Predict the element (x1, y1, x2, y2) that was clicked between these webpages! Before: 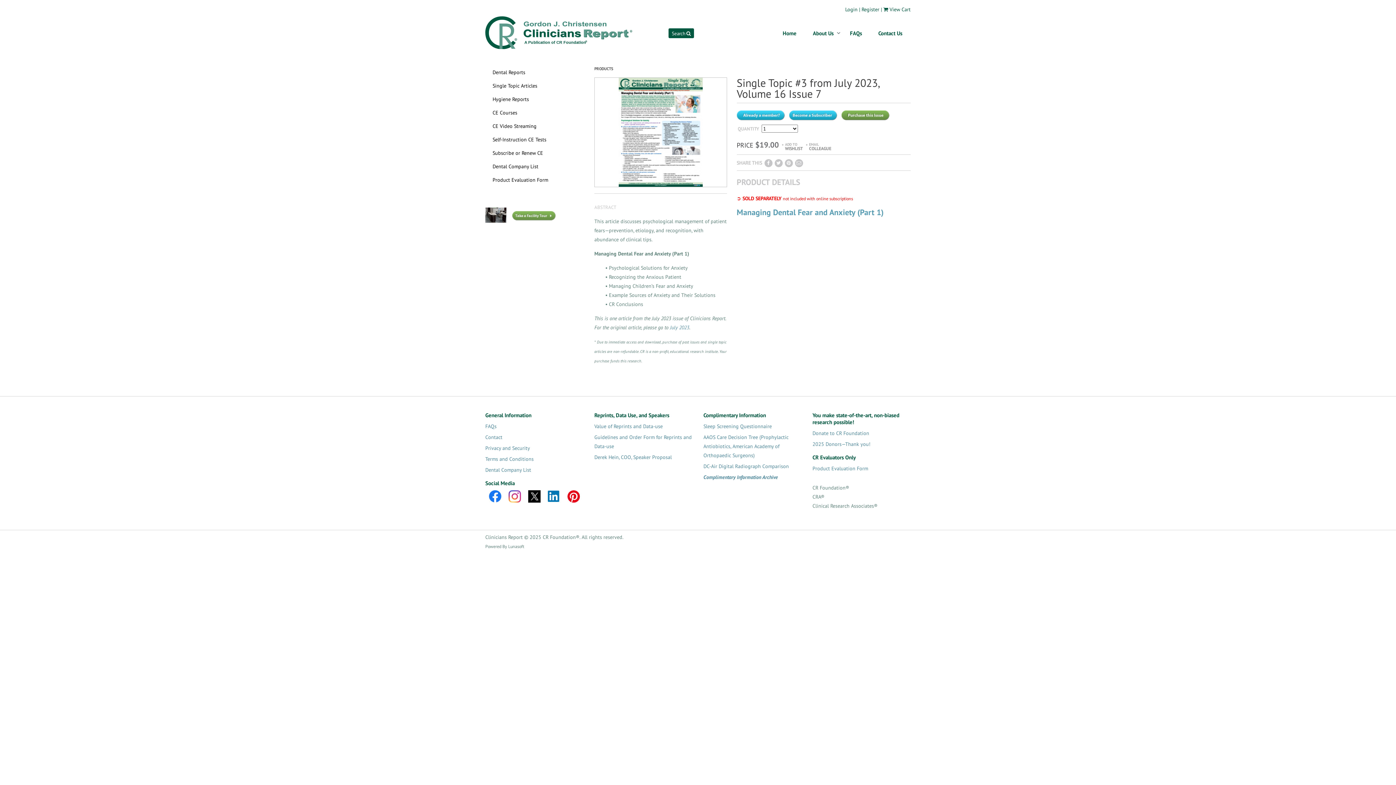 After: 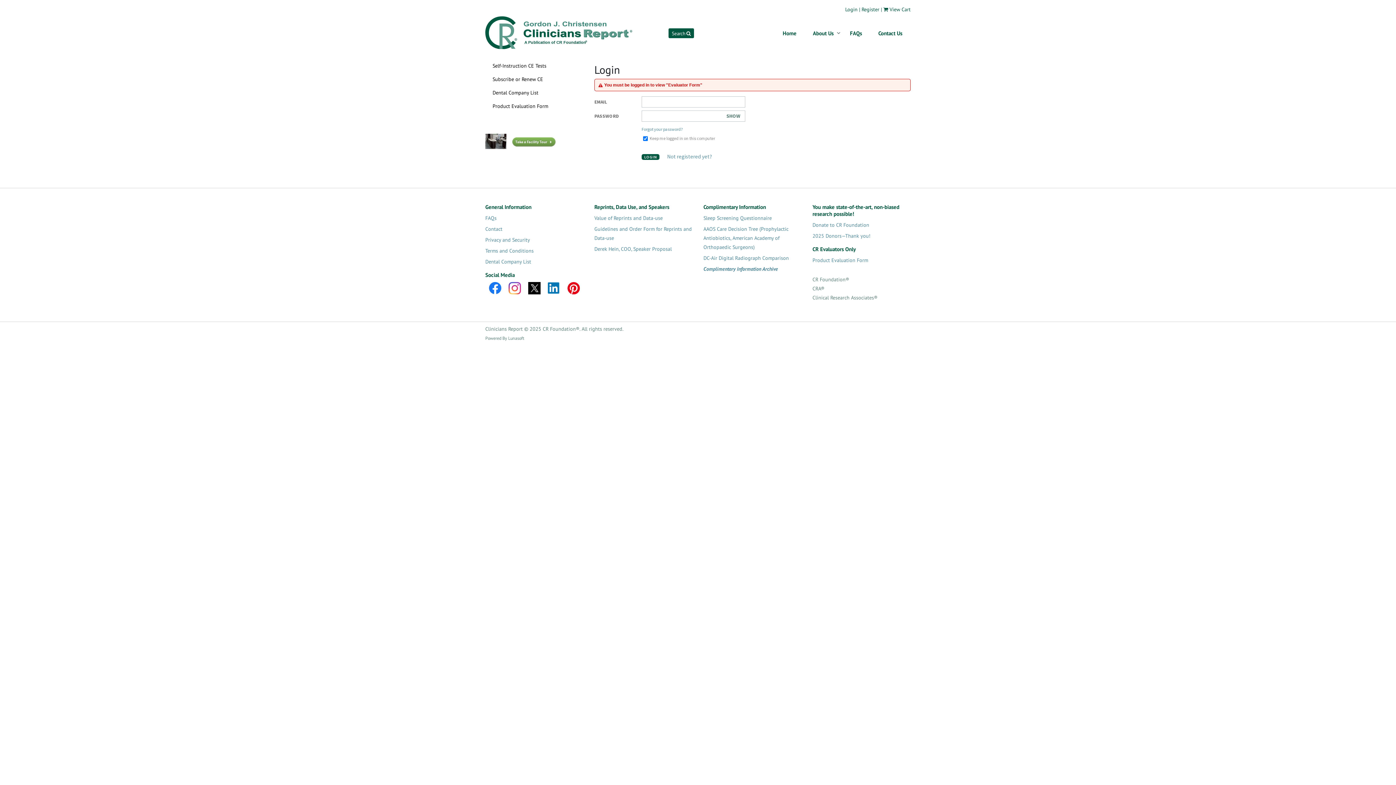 Action: label: Product Evaluation Form bbox: (487, 173, 581, 186)